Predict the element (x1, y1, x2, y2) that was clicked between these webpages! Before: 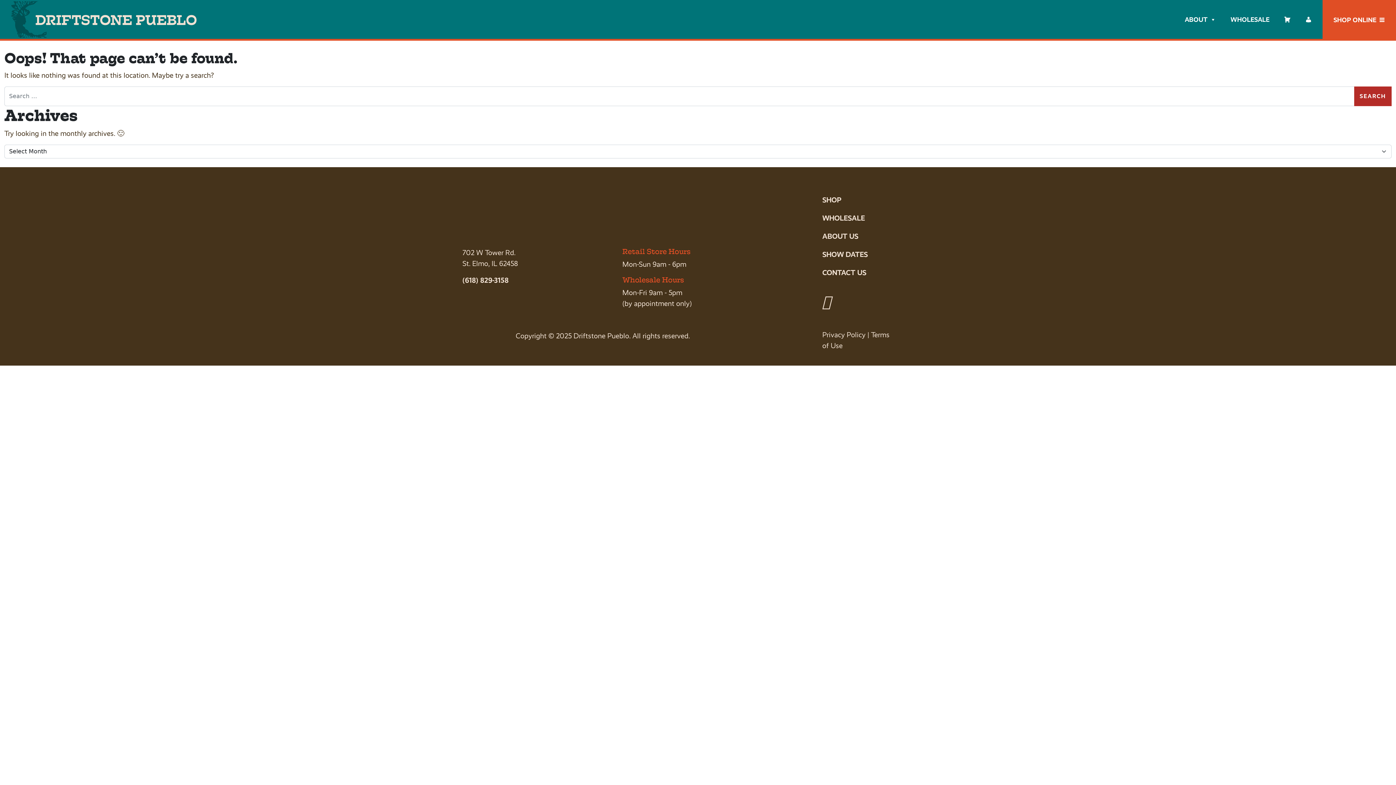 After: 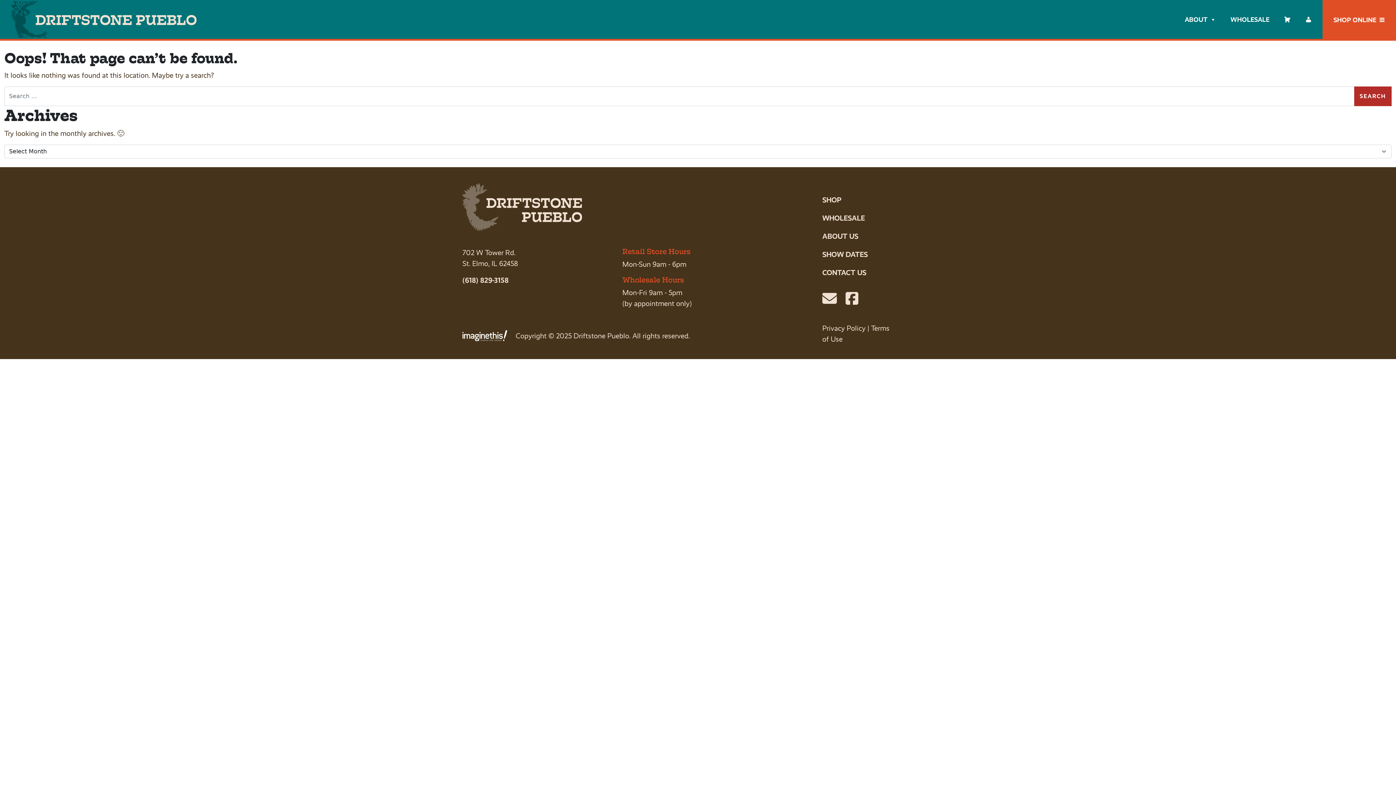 Action: bbox: (822, 330, 865, 339) label: Privacy Policy